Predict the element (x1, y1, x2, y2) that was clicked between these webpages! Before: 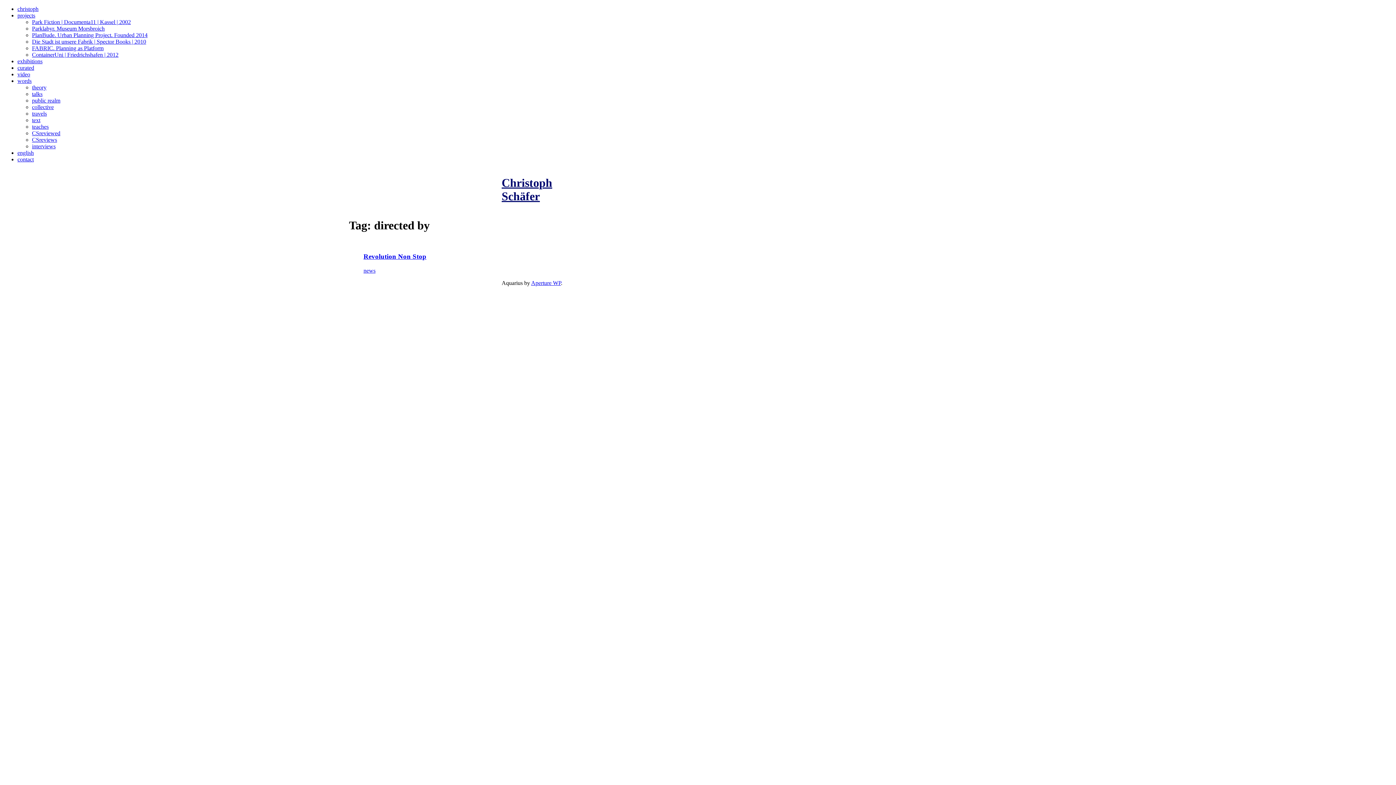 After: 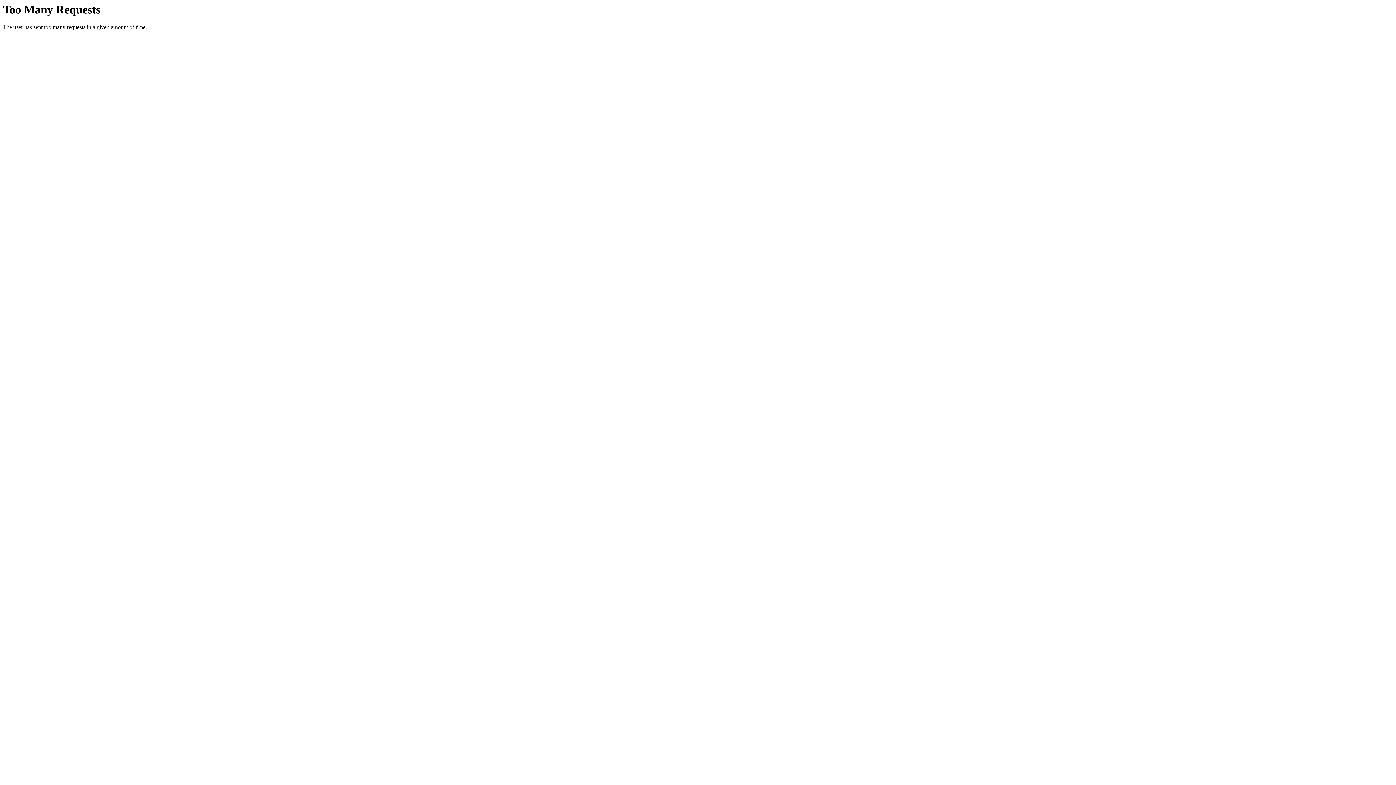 Action: label: exhibitions bbox: (17, 58, 42, 64)